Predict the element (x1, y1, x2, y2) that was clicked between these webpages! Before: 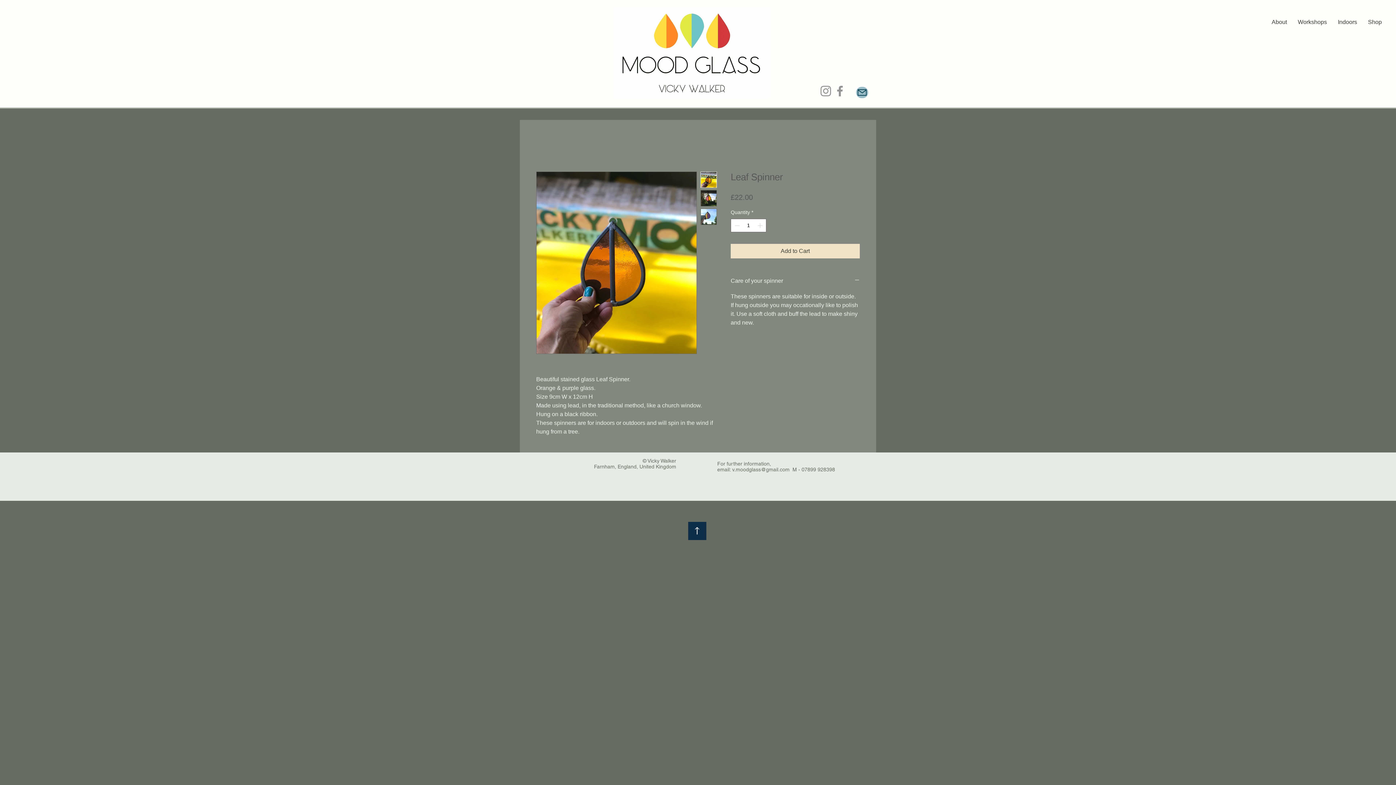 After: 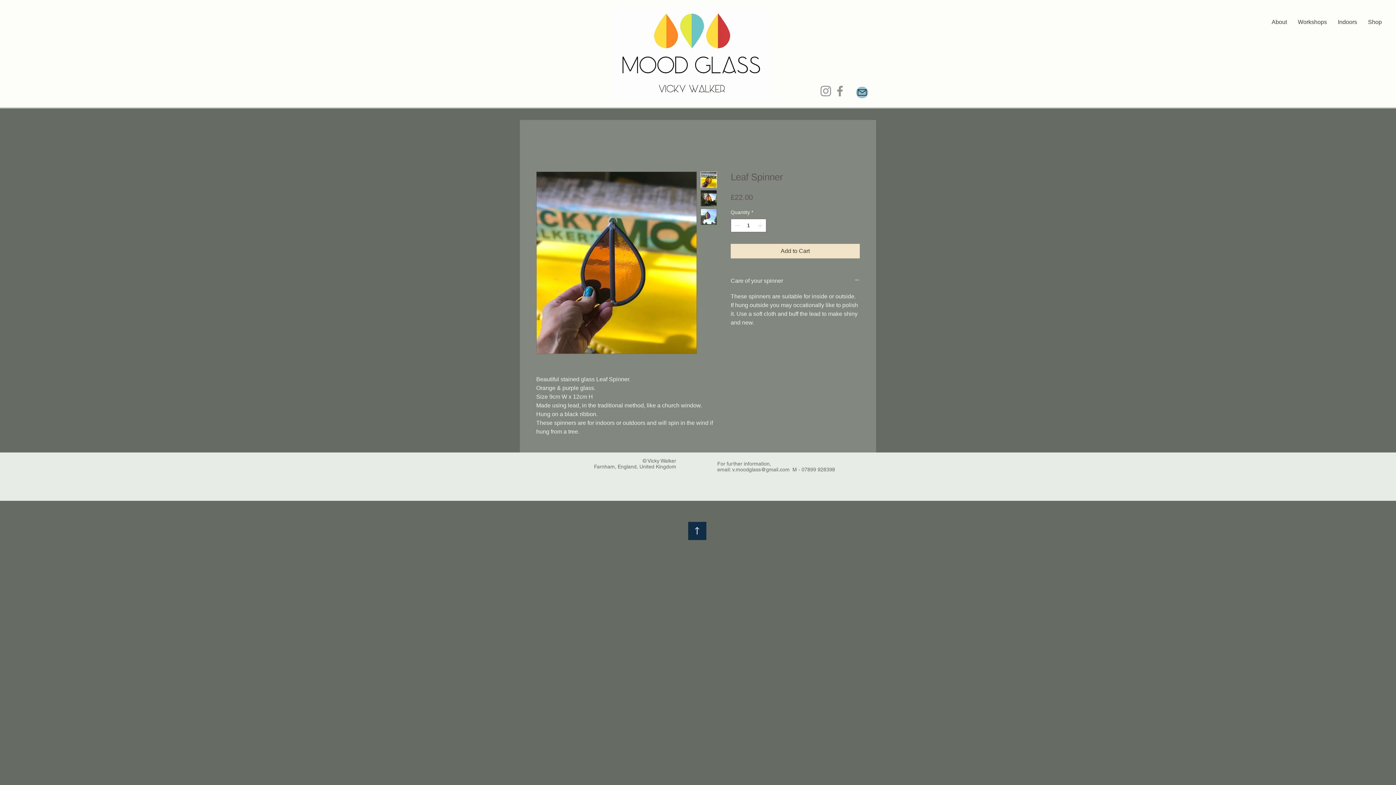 Action: bbox: (700, 208, 717, 225)